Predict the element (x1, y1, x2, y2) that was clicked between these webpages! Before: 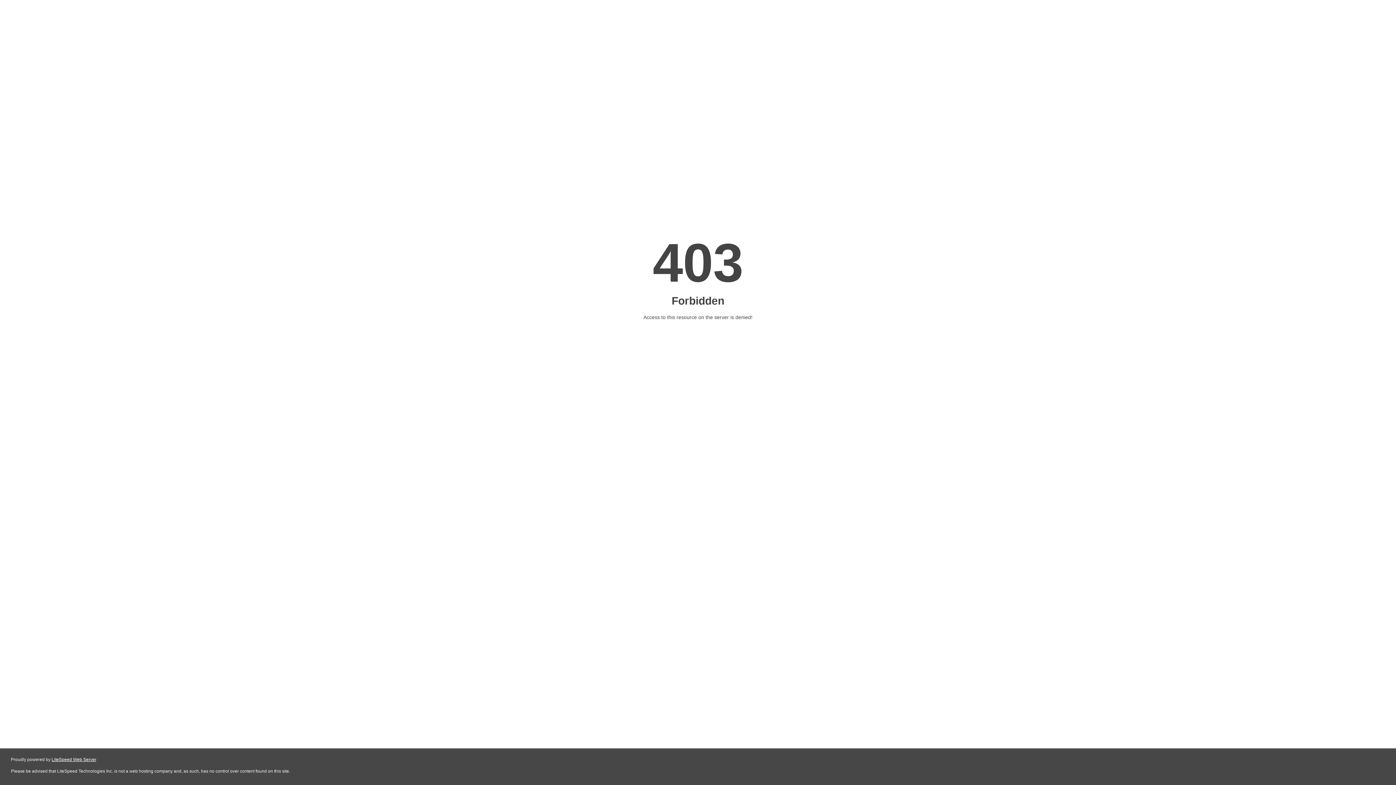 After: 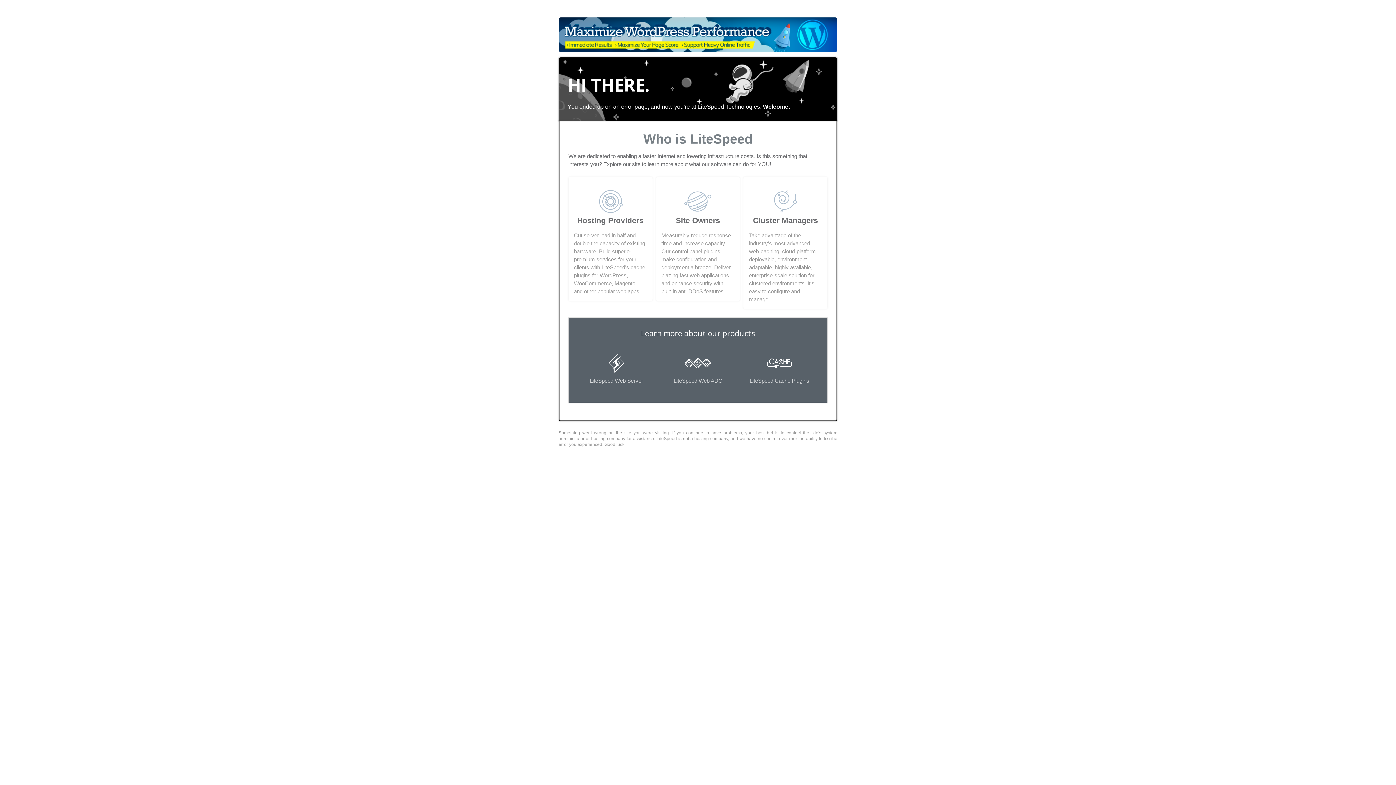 Action: label: LiteSpeed Web Server bbox: (51, 757, 96, 762)